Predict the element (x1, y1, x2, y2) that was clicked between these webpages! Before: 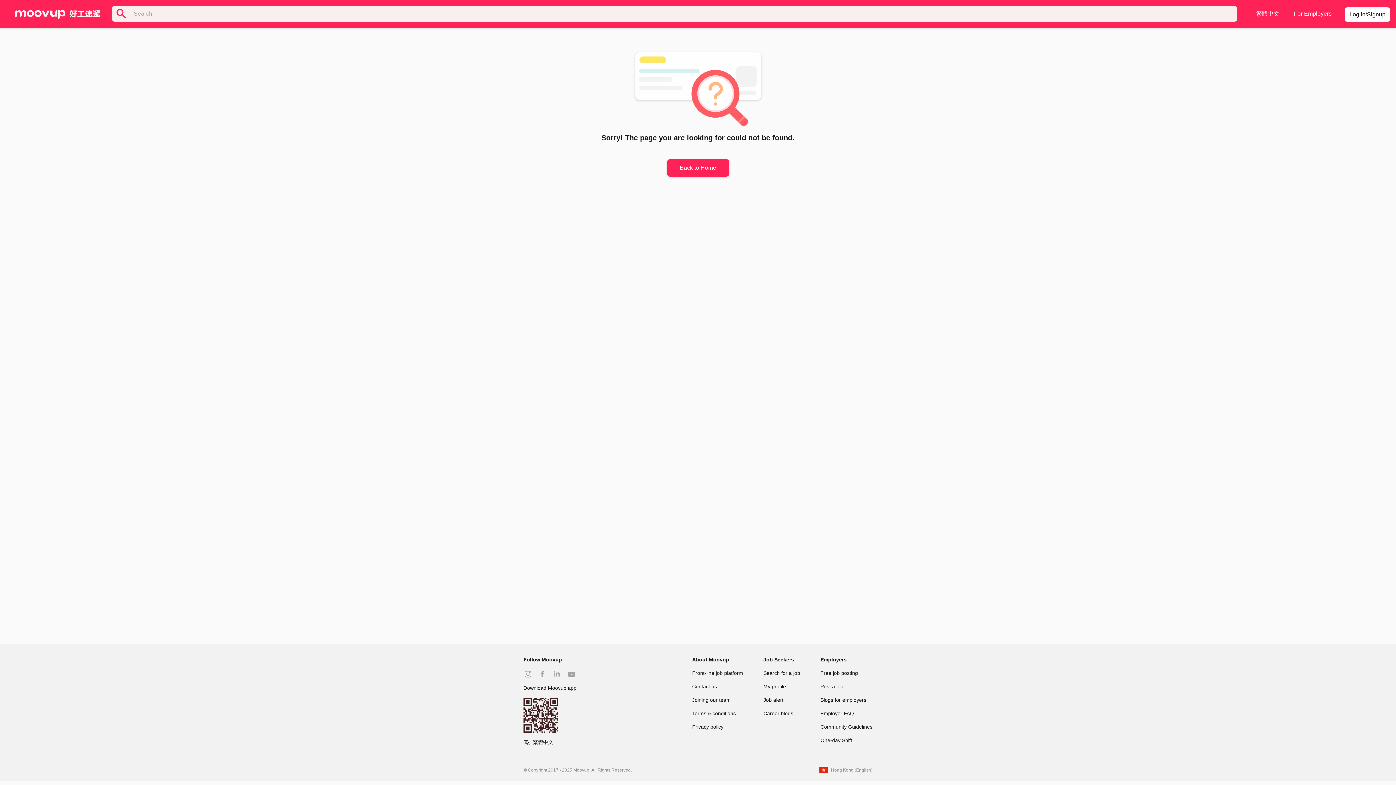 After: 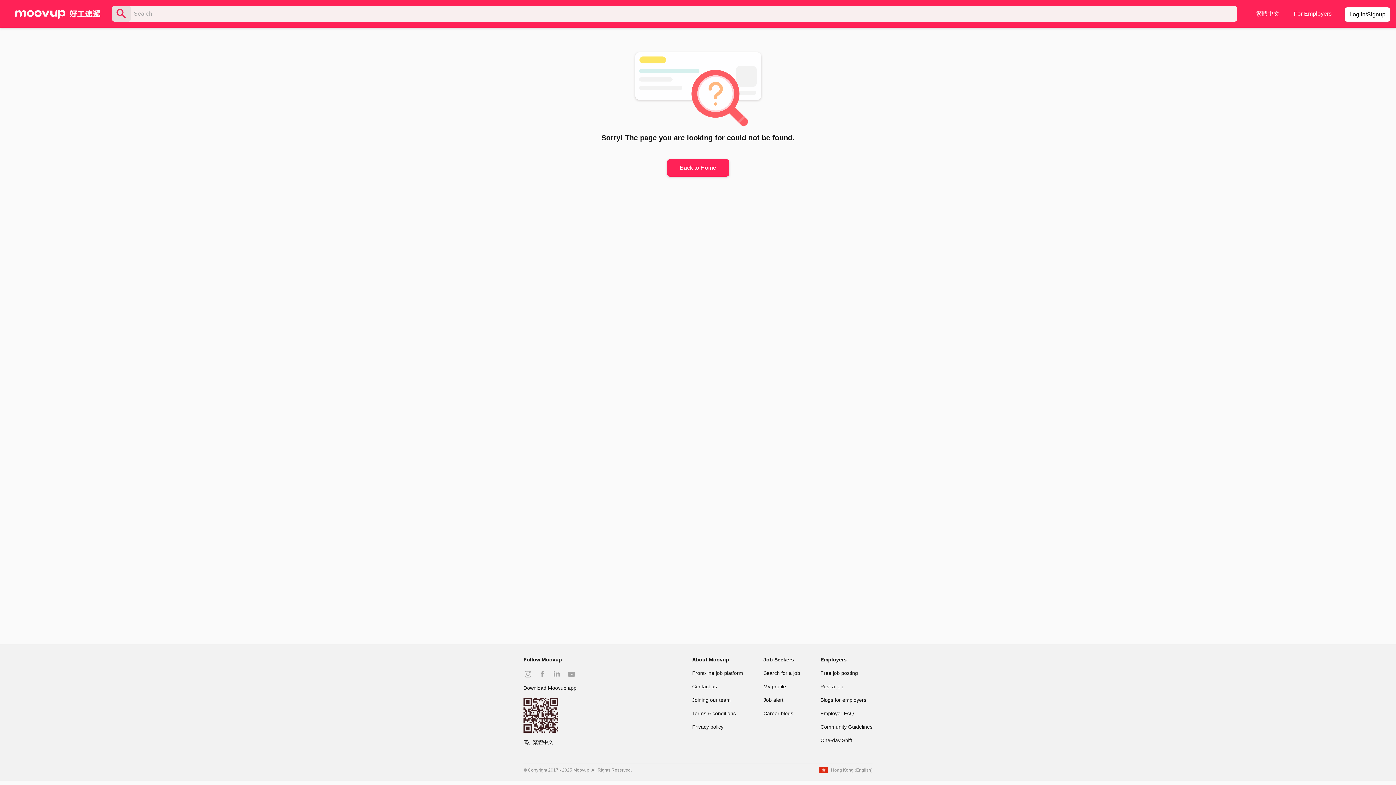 Action: bbox: (112, 5, 130, 21)